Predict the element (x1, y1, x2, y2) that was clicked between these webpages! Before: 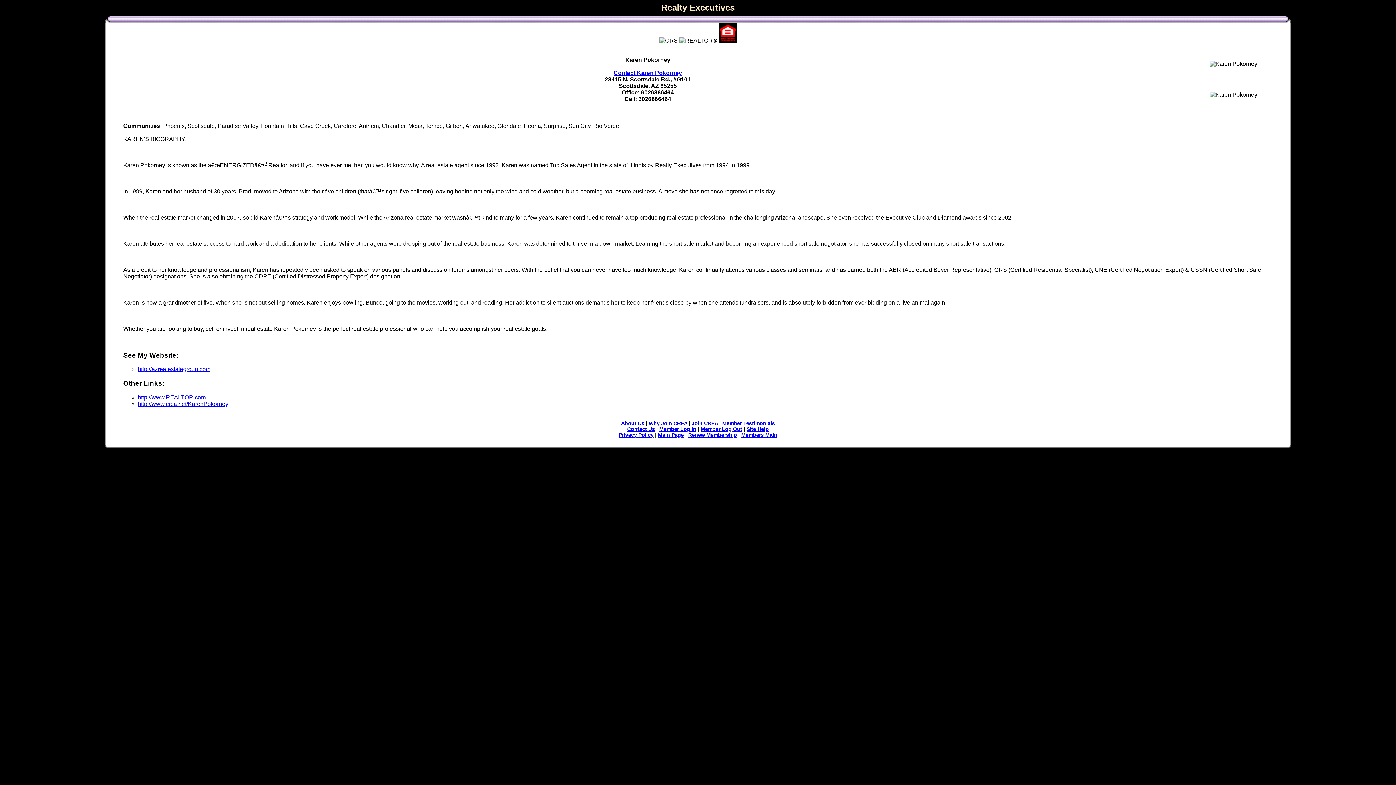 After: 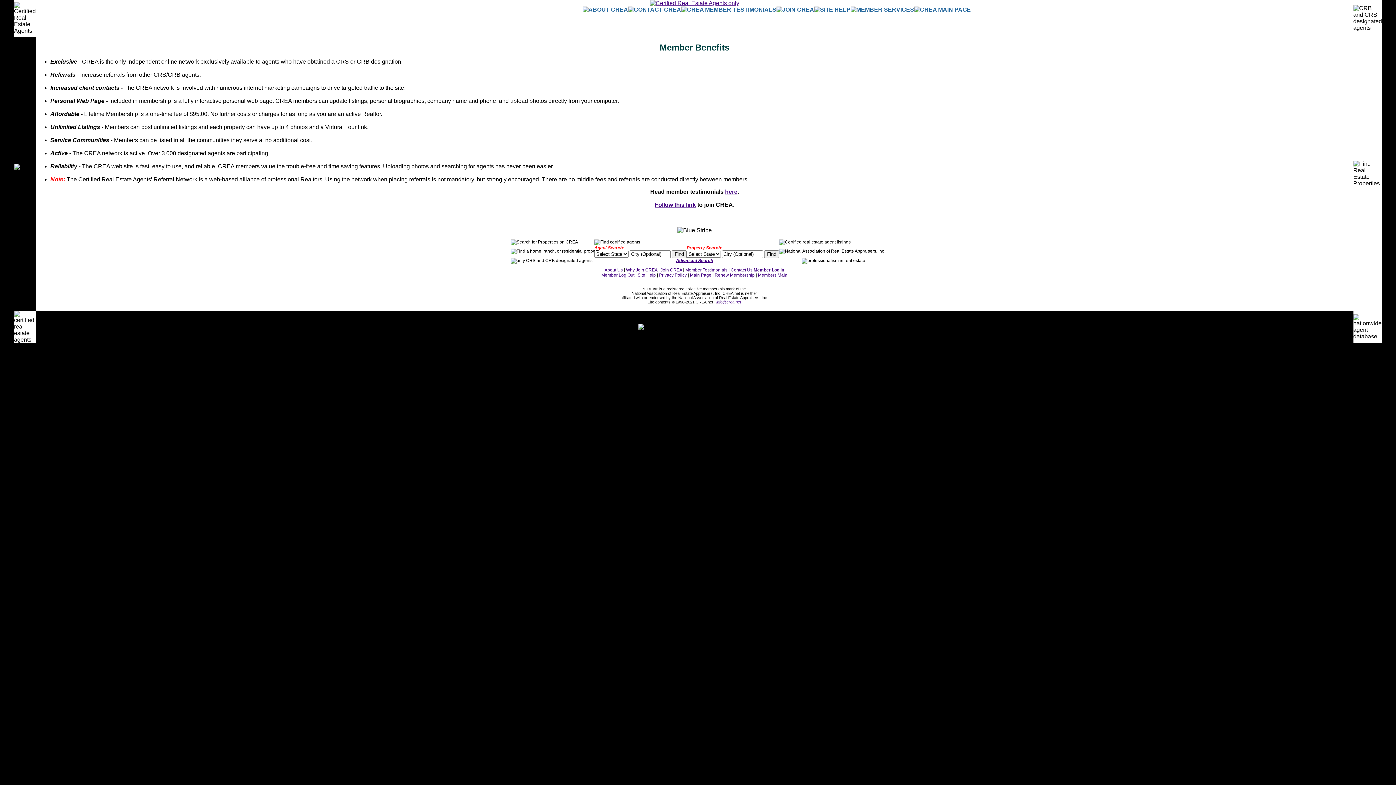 Action: label: Why Join CREA bbox: (648, 420, 687, 426)